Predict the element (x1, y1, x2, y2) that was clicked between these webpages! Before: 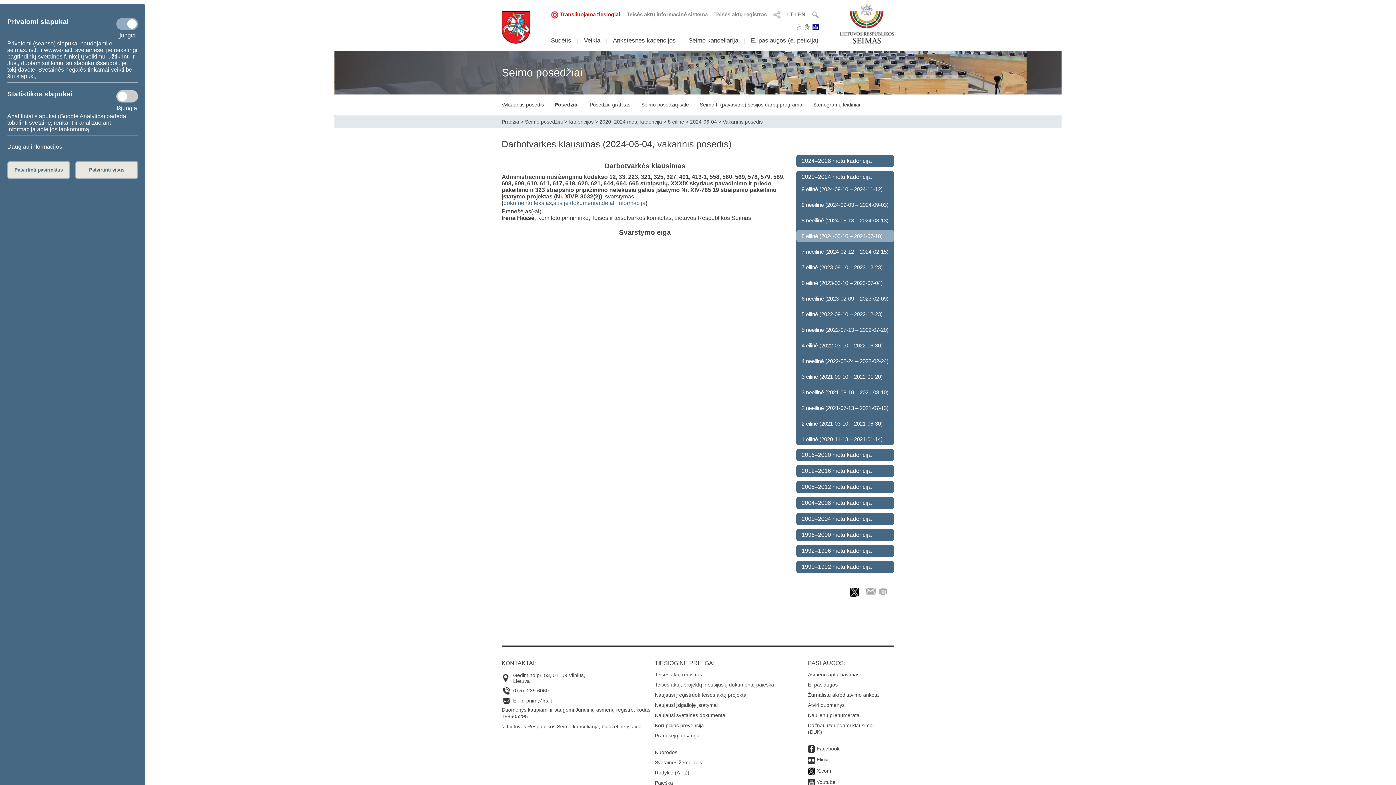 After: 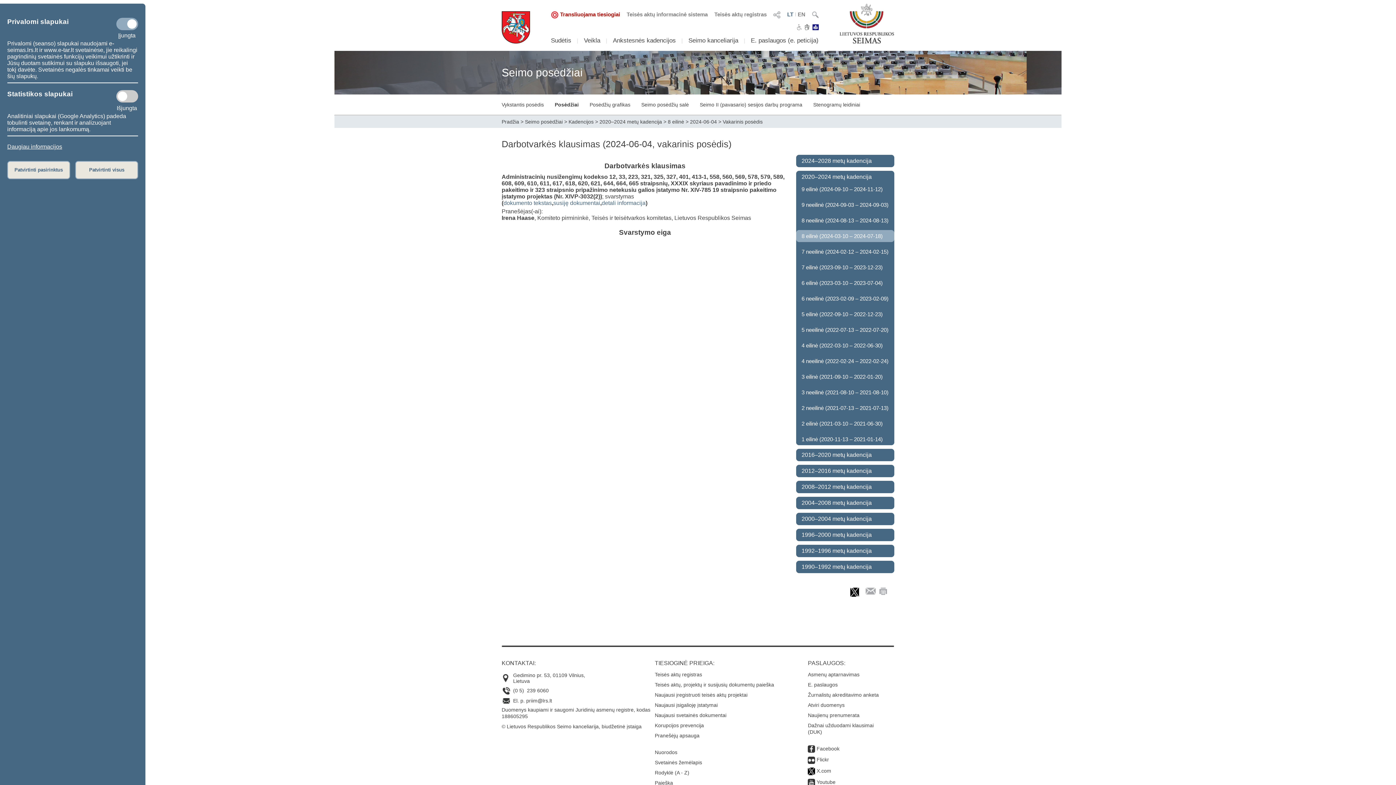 Action: bbox: (879, 590, 887, 596)